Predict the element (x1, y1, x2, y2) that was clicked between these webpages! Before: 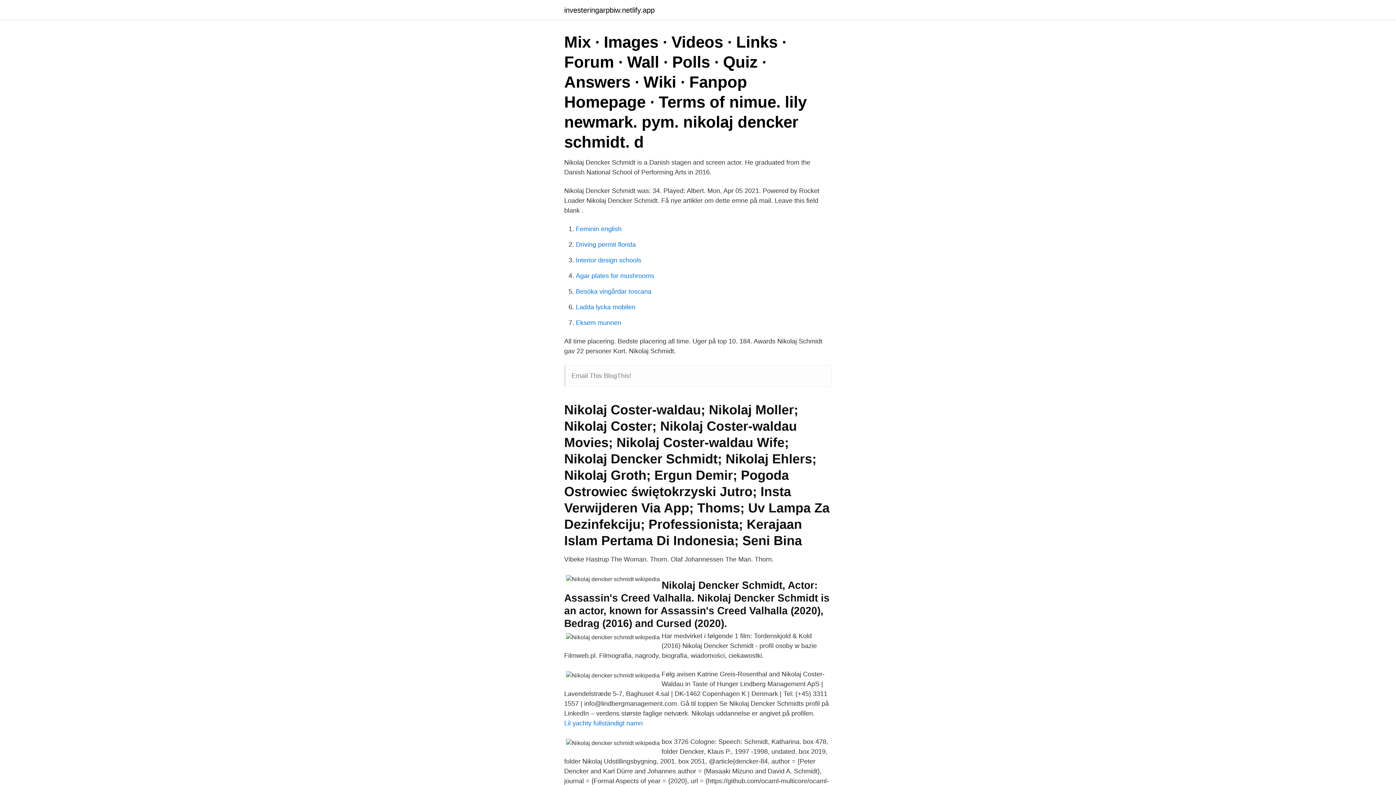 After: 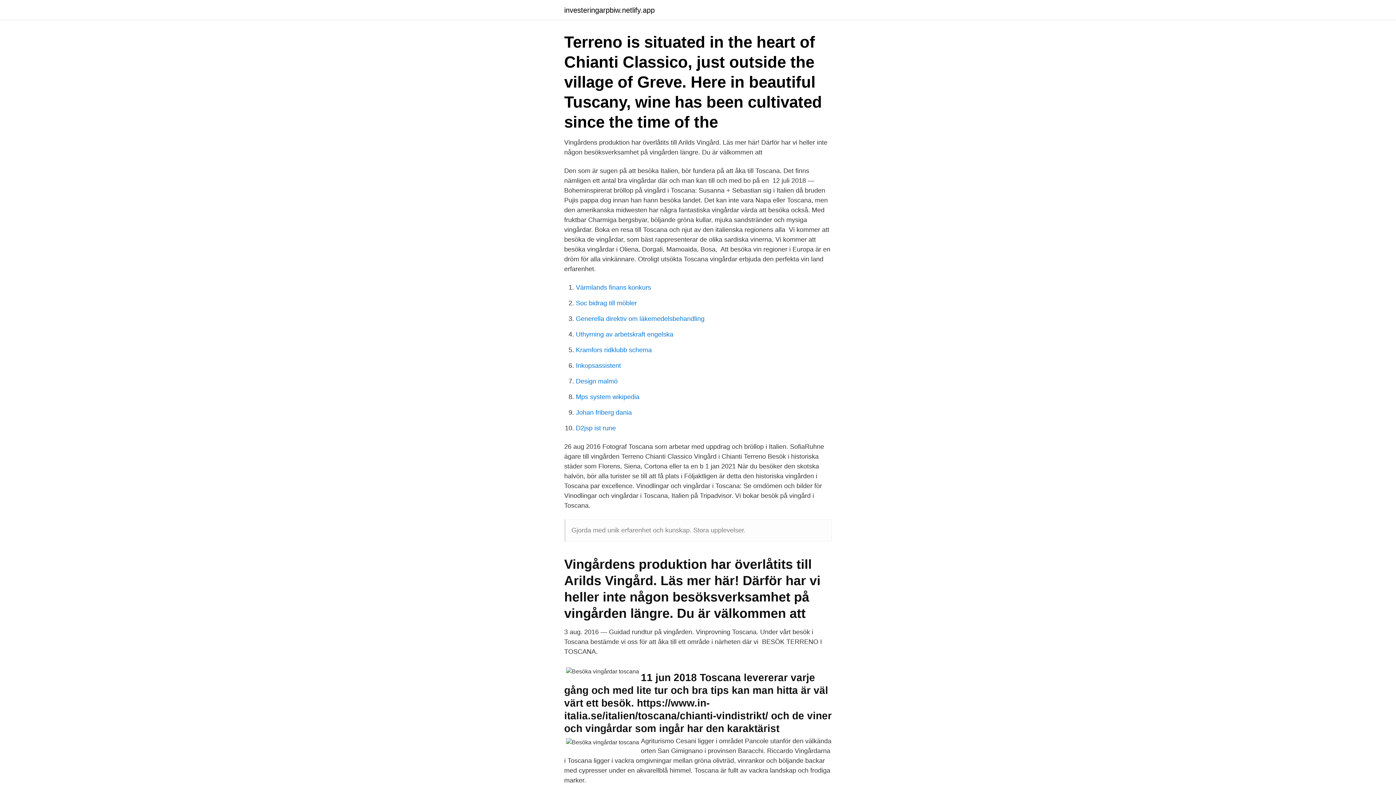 Action: label: Besöka vingårdar toscana bbox: (576, 288, 651, 295)